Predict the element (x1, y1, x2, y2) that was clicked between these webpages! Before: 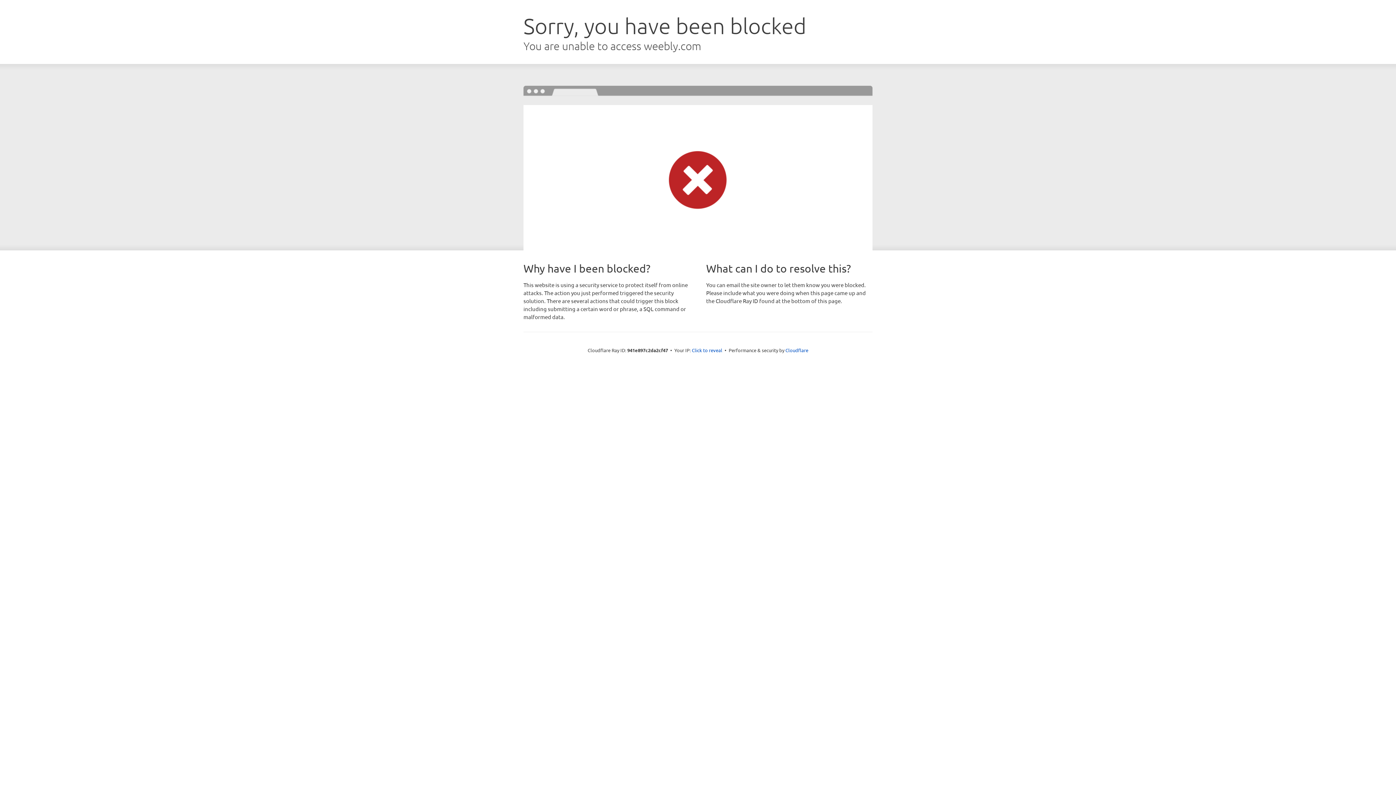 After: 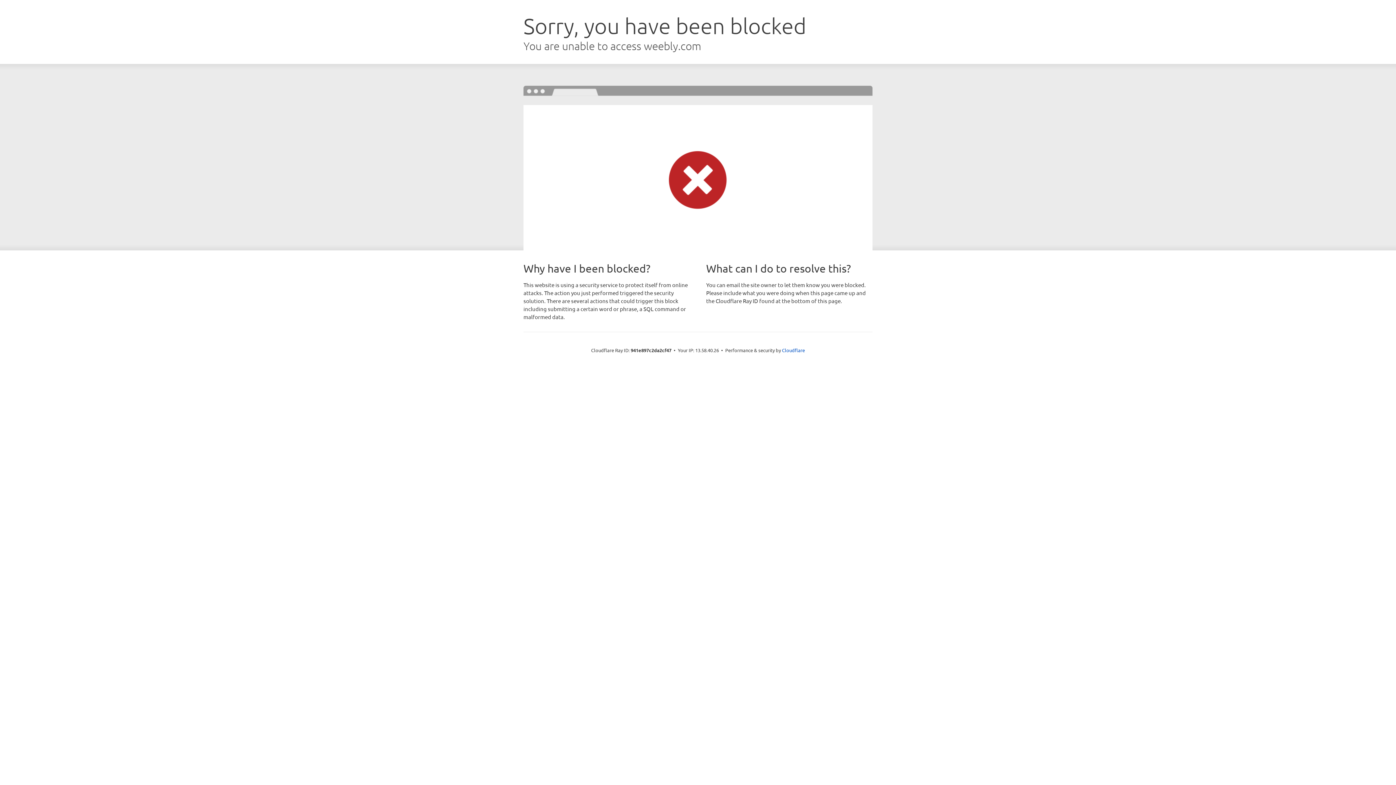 Action: label: Click to reveal bbox: (692, 346, 722, 353)